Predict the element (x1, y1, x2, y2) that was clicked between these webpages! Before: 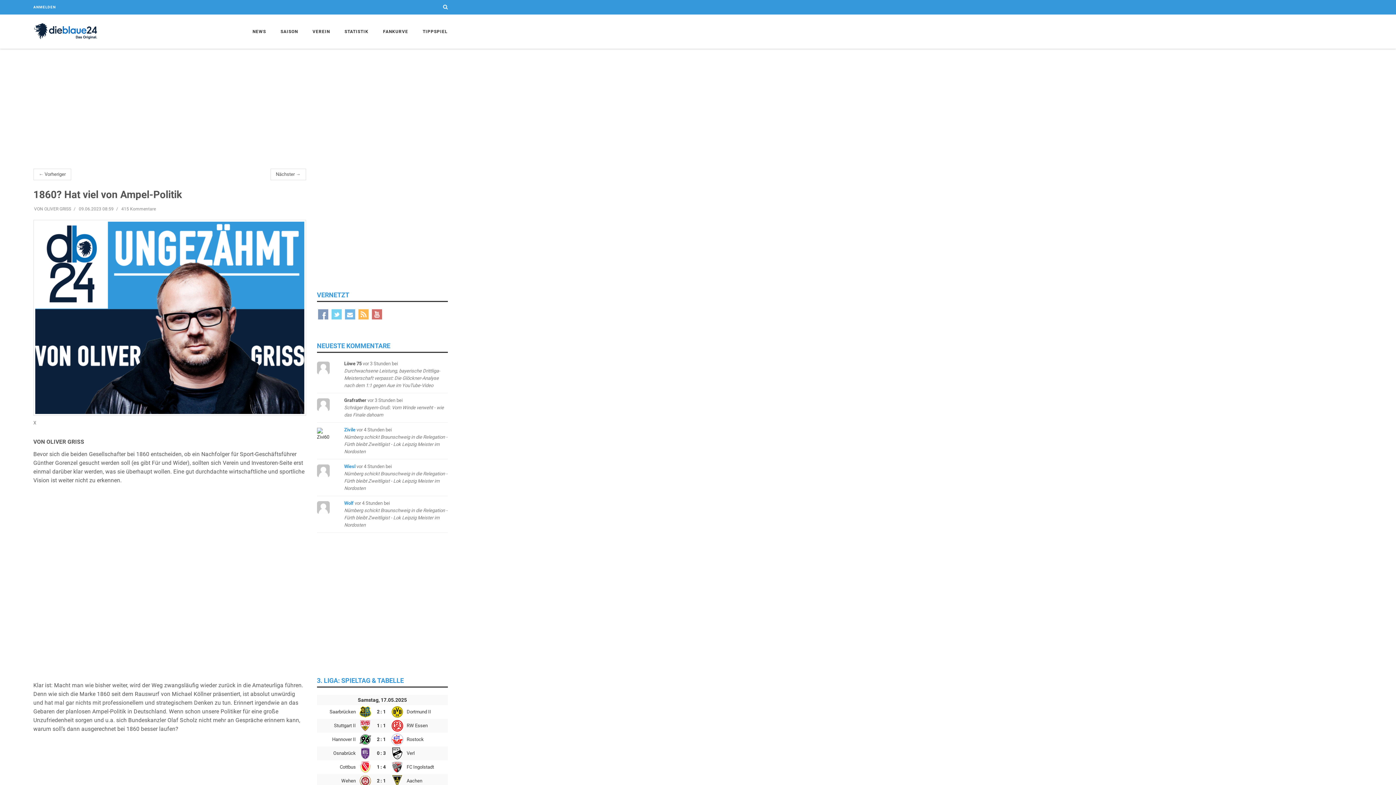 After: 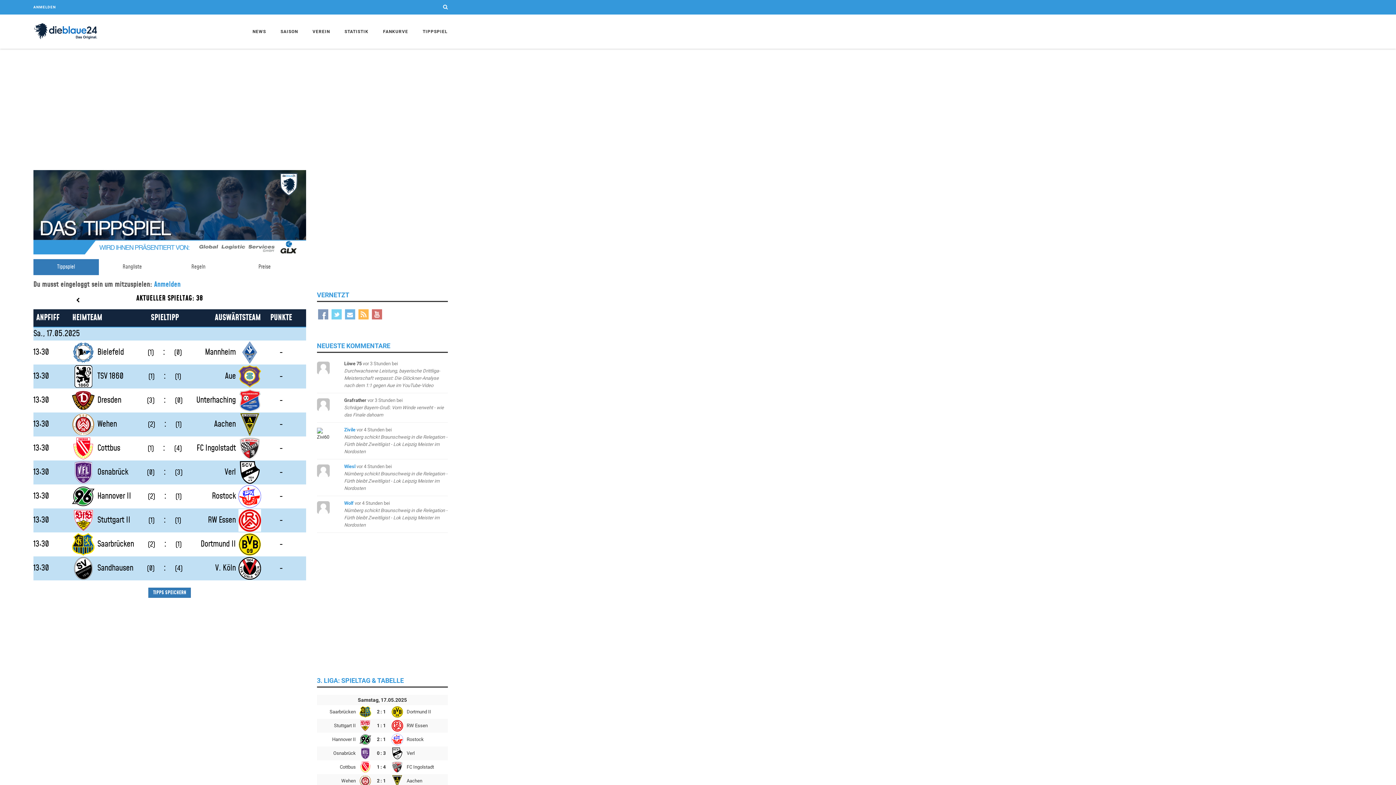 Action: bbox: (415, 14, 447, 48) label: TIPPSPIEL